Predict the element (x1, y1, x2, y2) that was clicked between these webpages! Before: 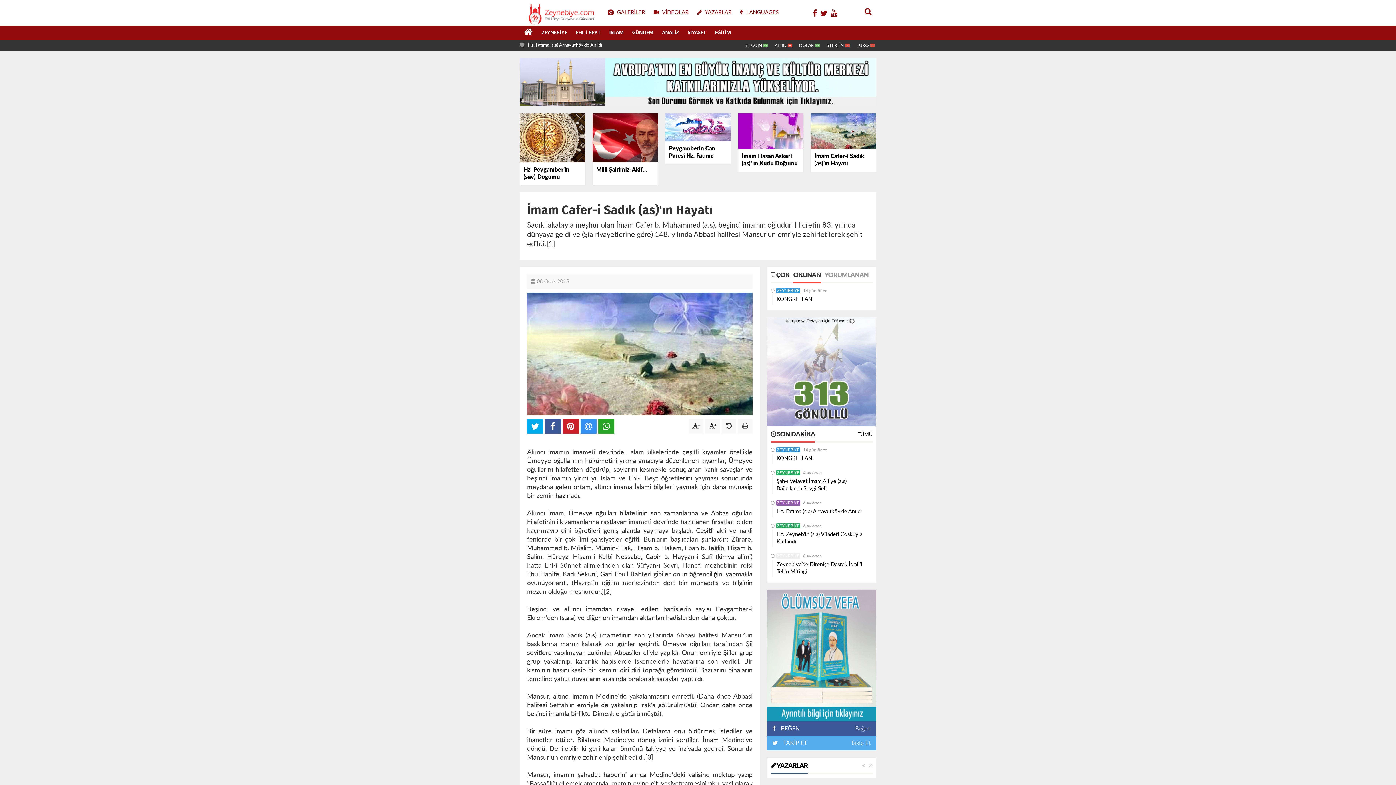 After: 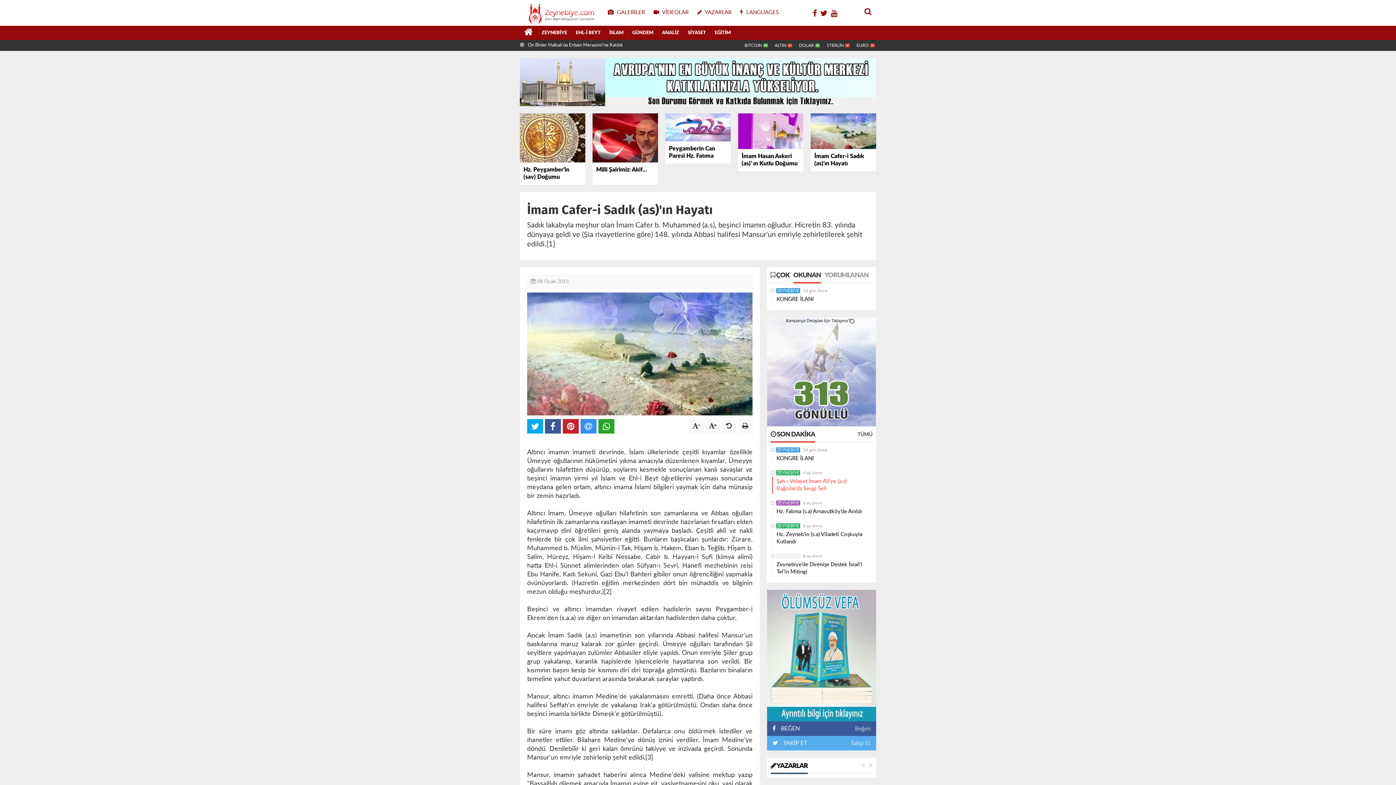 Action: bbox: (776, 476, 872, 494) label: Şah-ı Velayet İmam Ali’ye (a.s) Bağcılar'da Sevgi Seli